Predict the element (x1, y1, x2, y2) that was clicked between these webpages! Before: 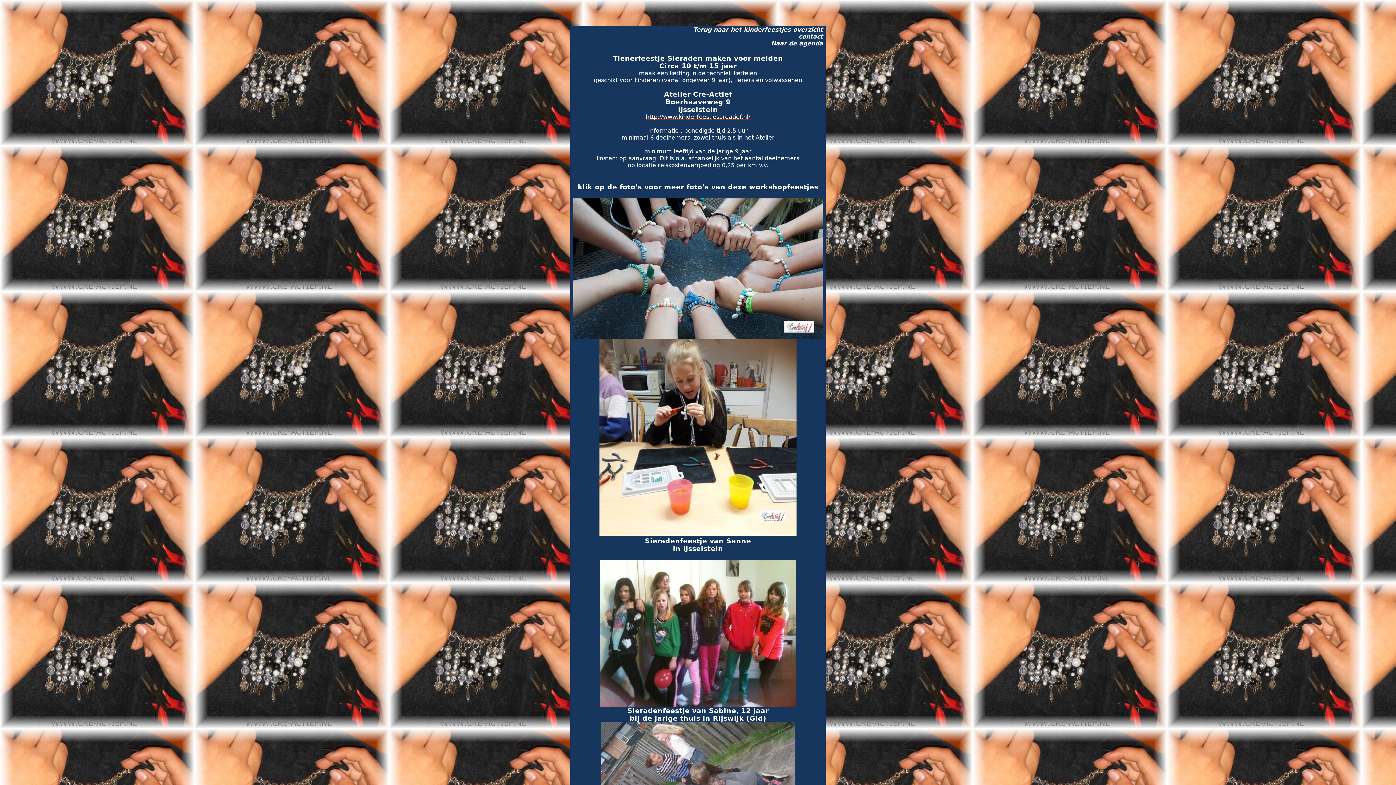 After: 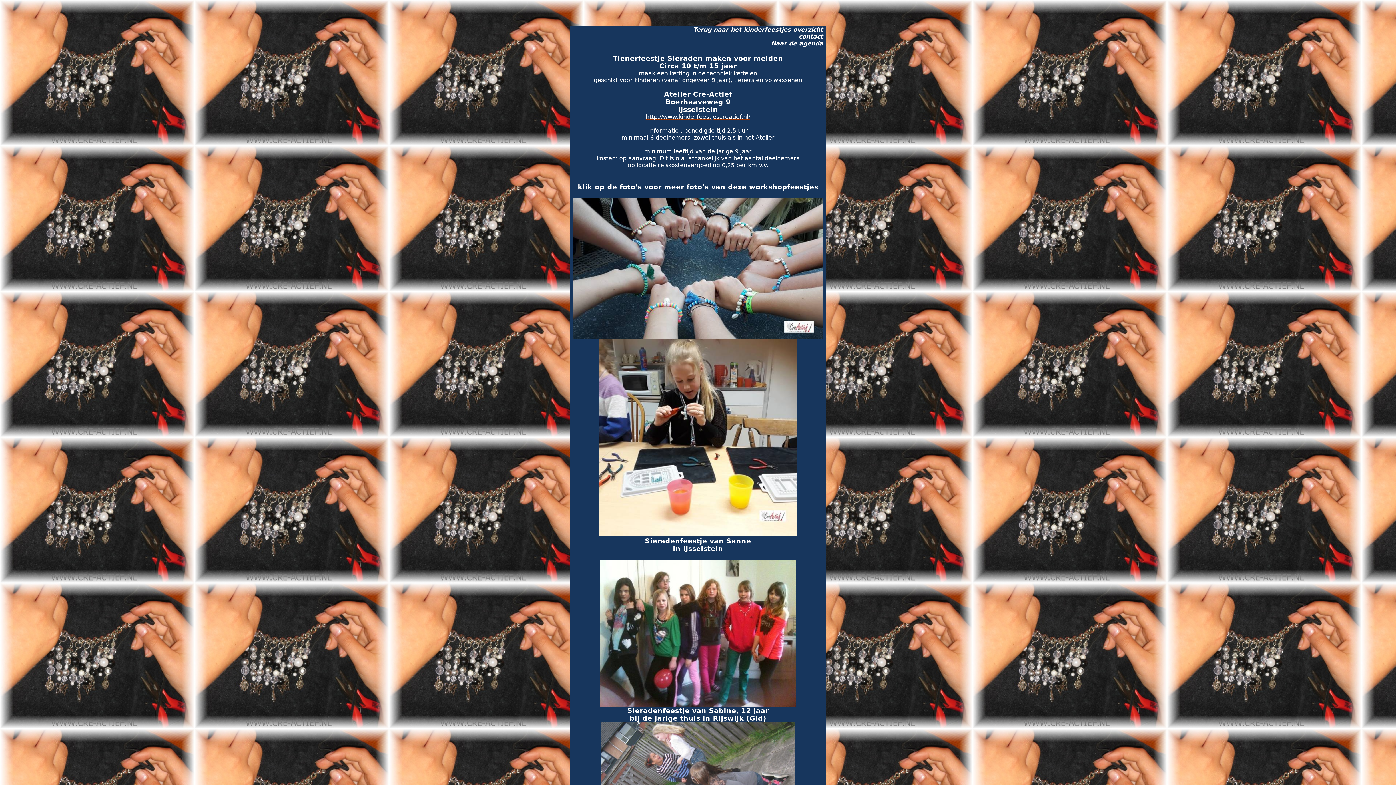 Action: label: Naar de agenda bbox: (771, 40, 823, 46)